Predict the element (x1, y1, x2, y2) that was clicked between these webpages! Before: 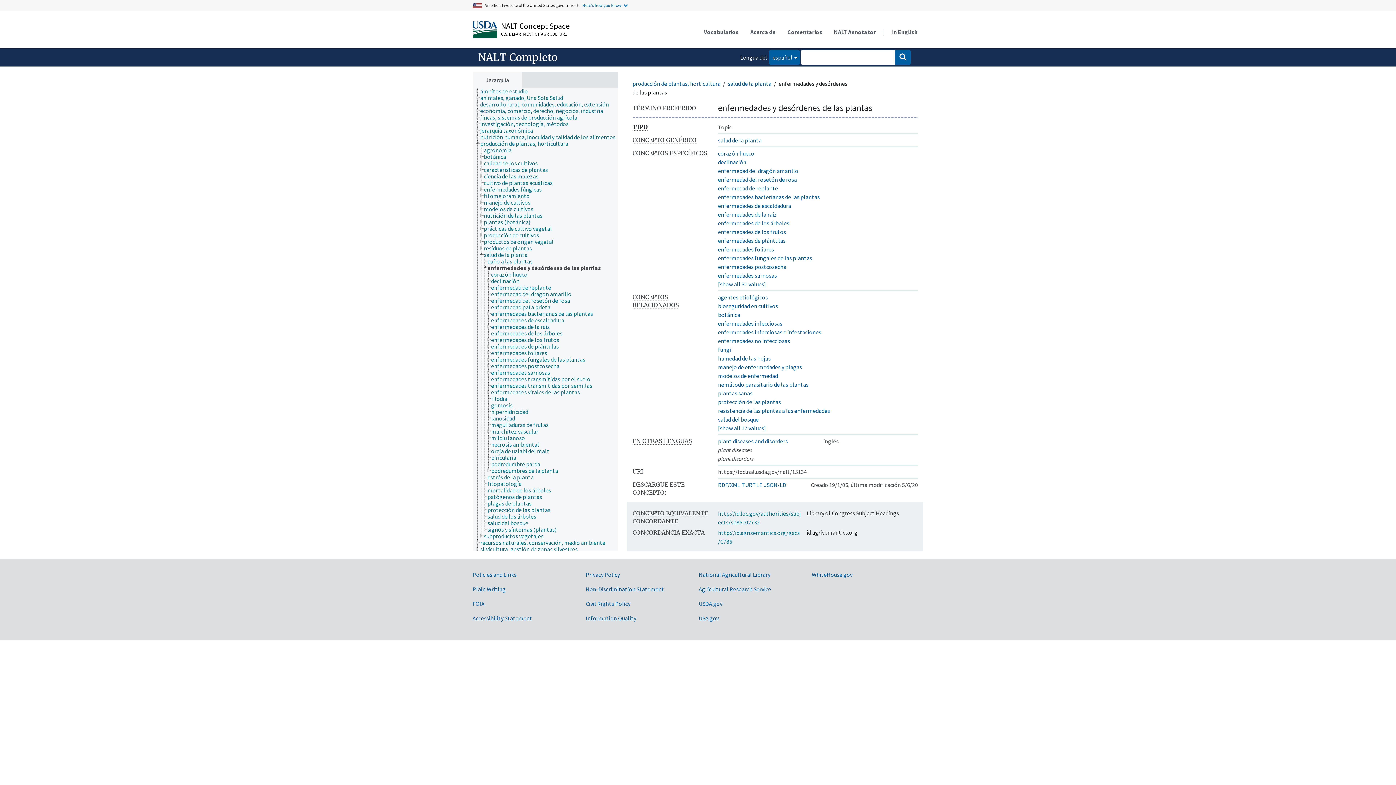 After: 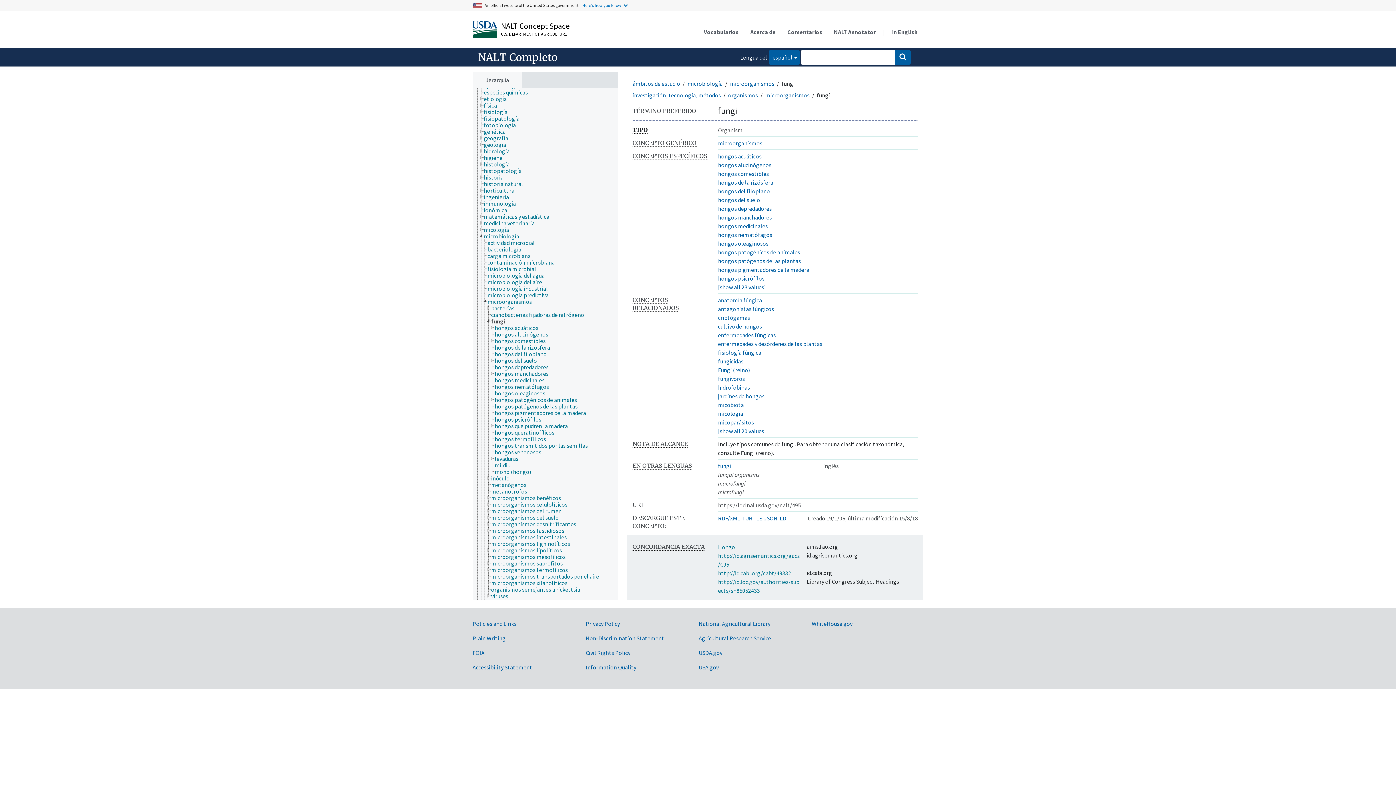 Action: label: fungi bbox: (718, 346, 731, 353)